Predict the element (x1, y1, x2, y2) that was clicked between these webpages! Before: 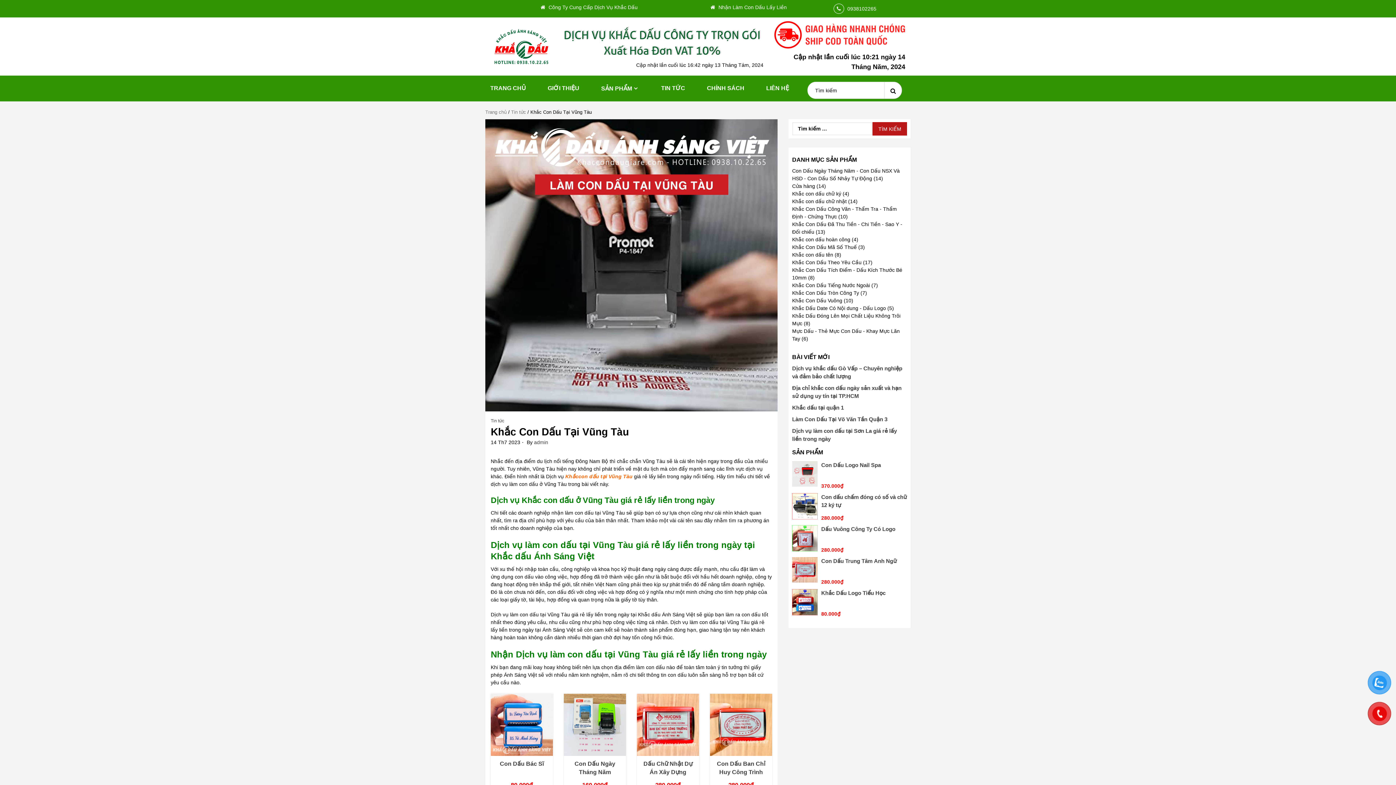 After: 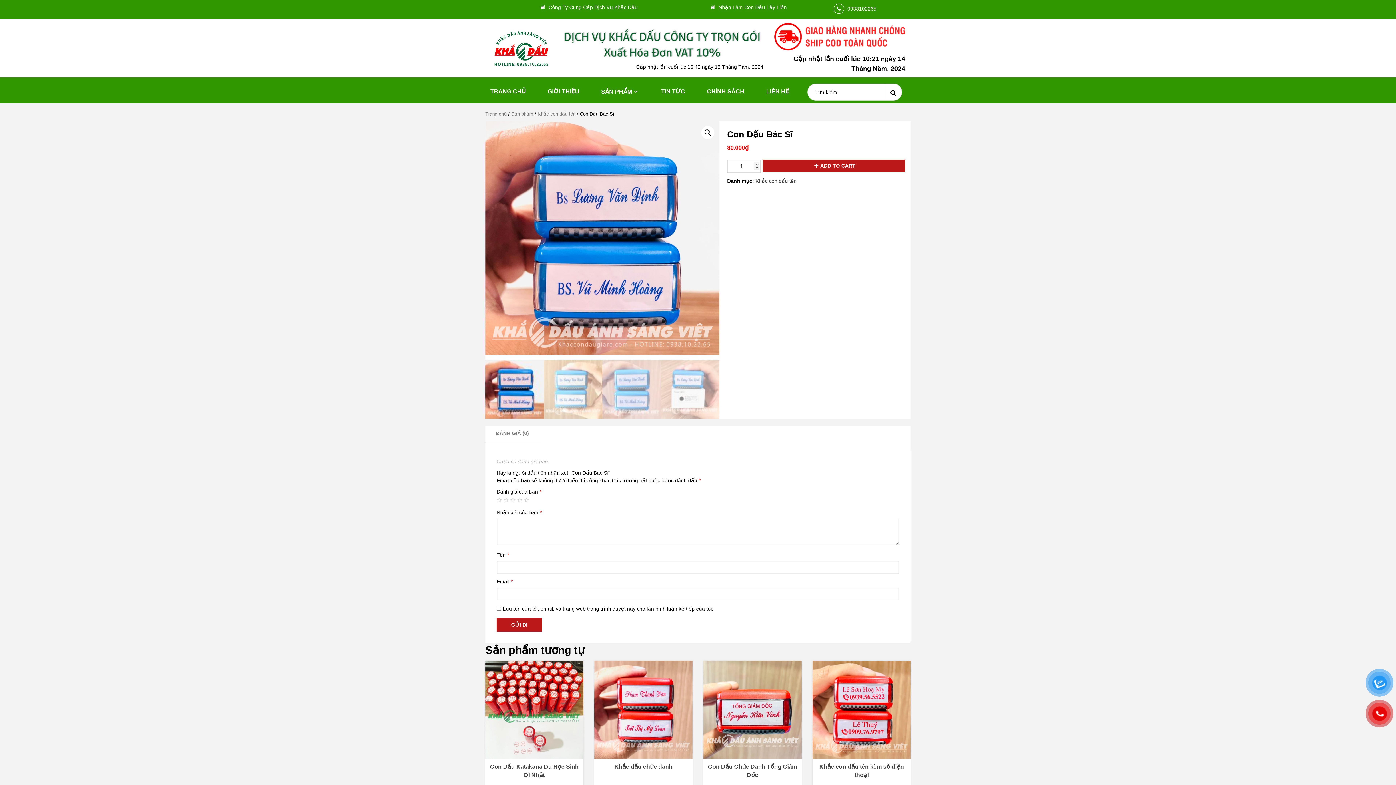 Action: label: Con Dấu Bác Sĩ bbox: (500, 761, 544, 767)